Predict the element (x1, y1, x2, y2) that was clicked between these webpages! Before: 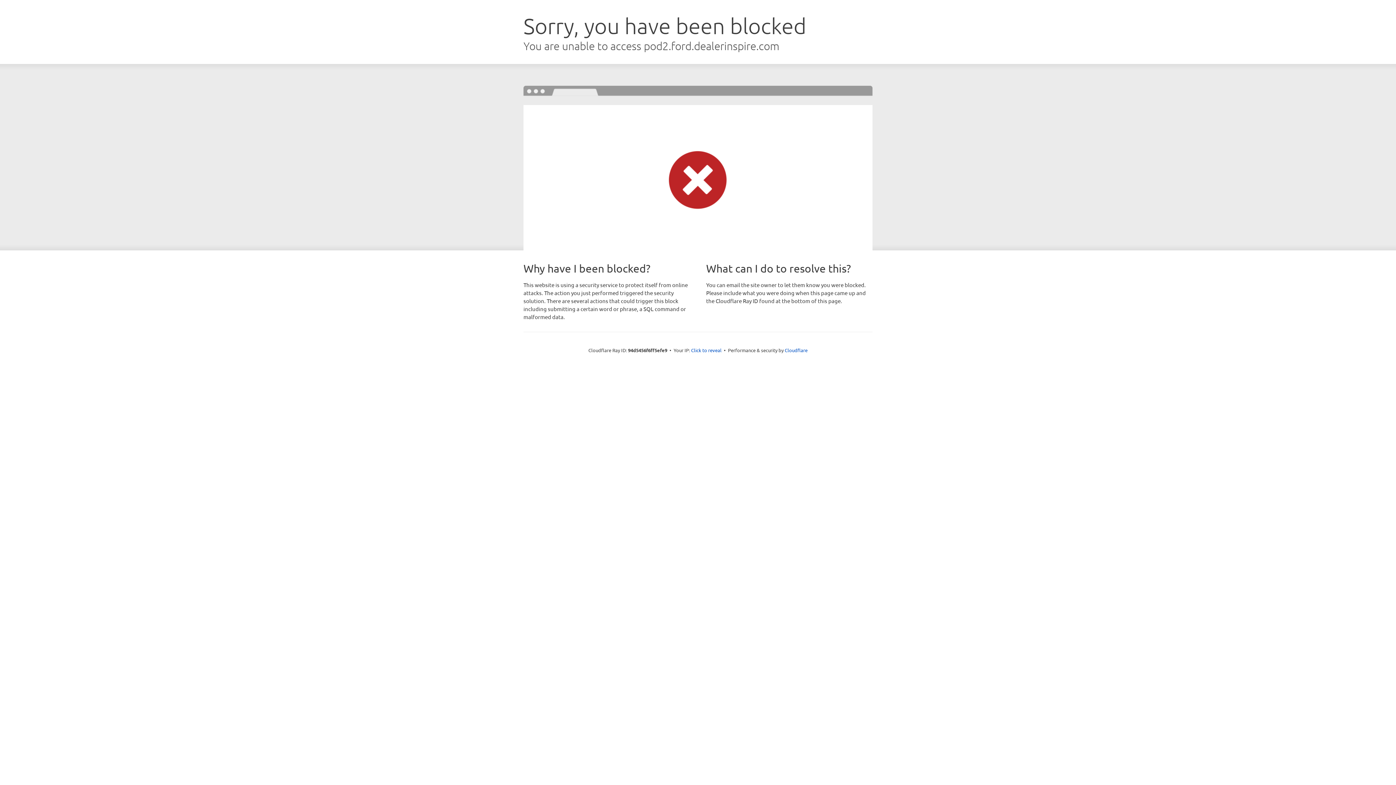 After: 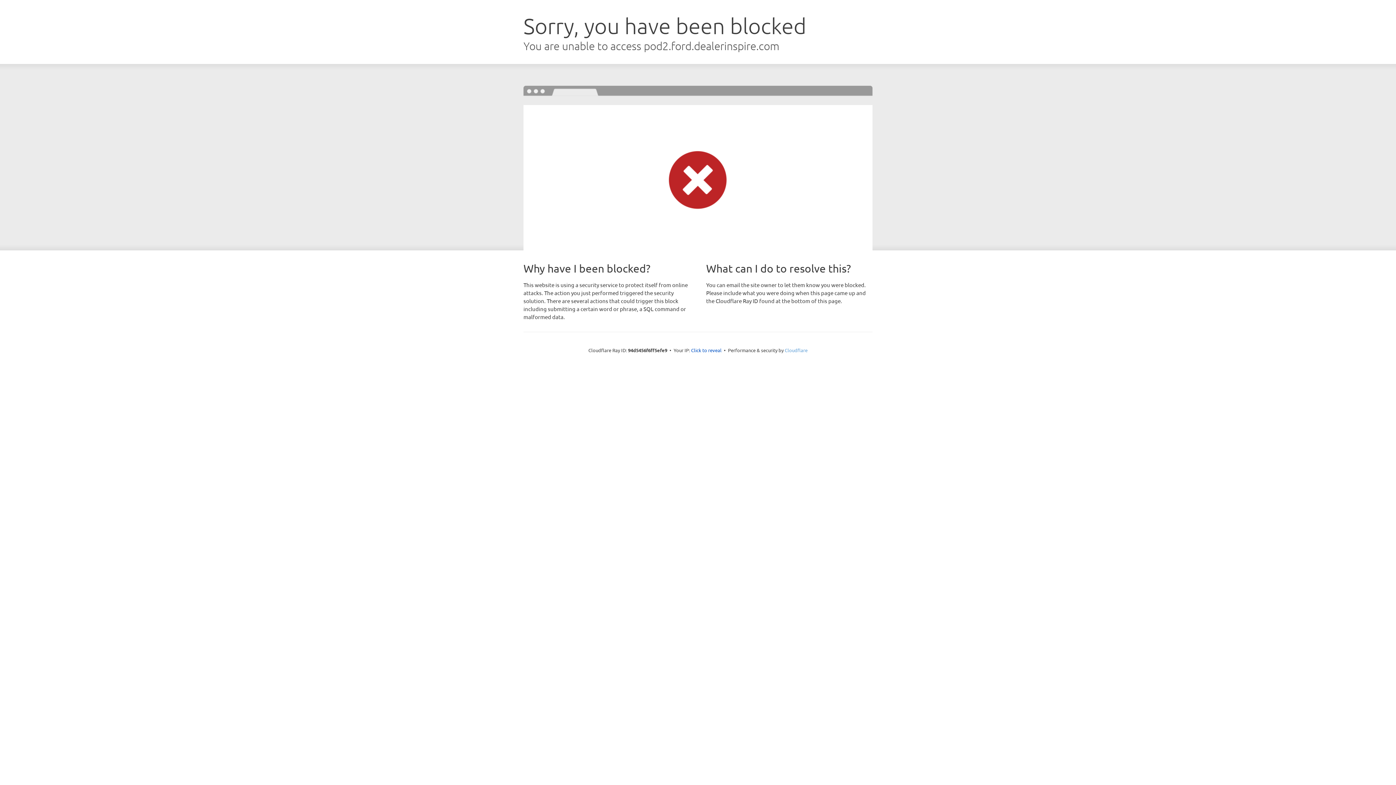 Action: bbox: (784, 347, 807, 353) label: Cloudflare